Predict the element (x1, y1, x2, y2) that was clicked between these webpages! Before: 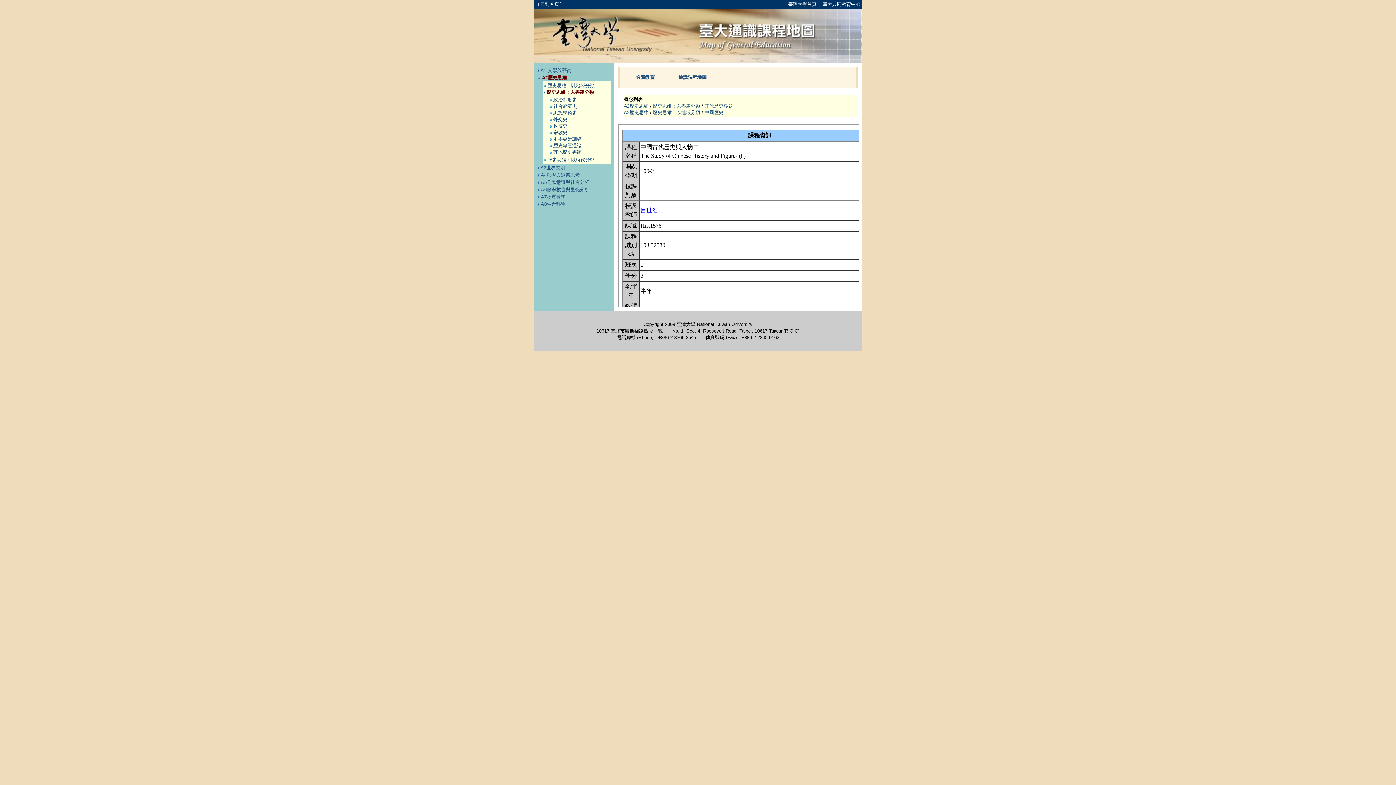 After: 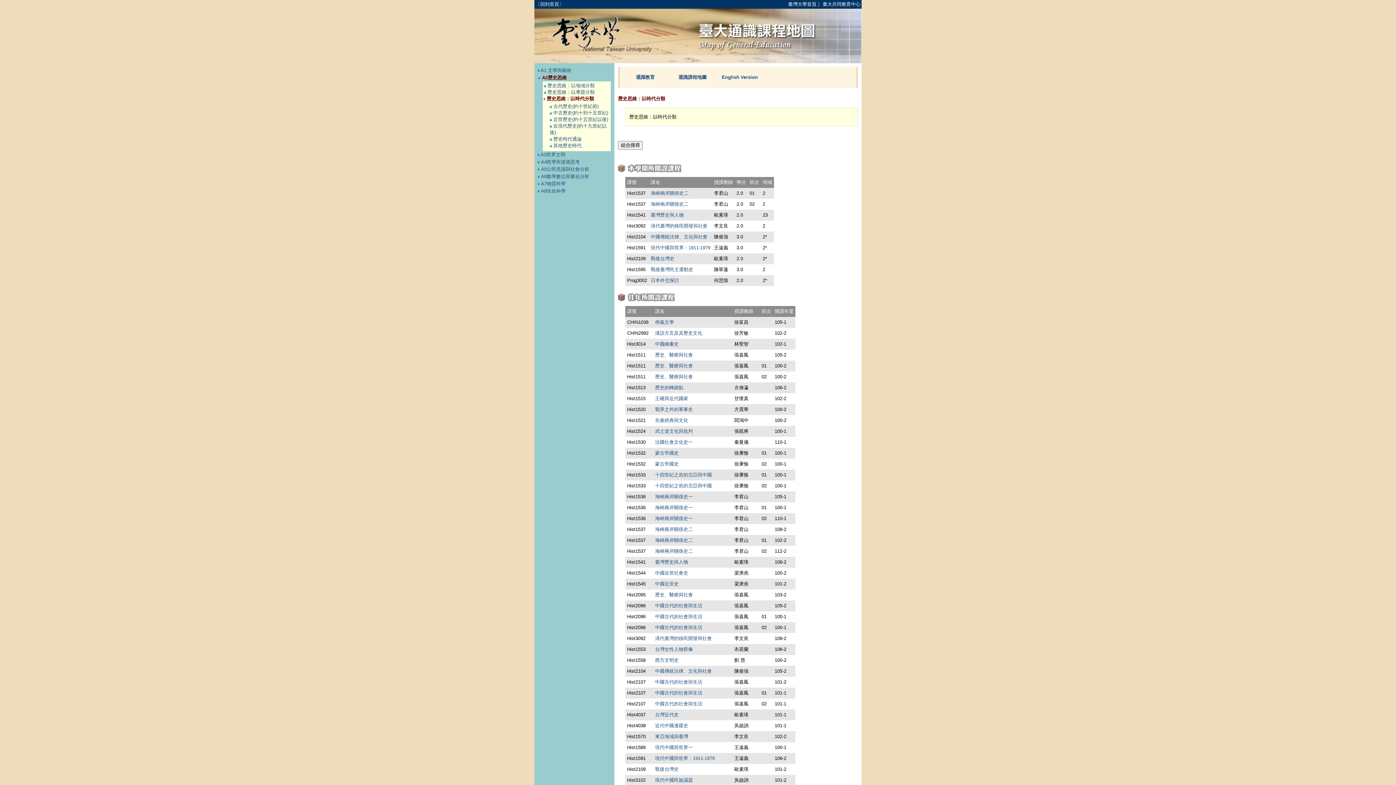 Action: bbox: (547, 157, 594, 162) label: 歷史思維：以時代分類